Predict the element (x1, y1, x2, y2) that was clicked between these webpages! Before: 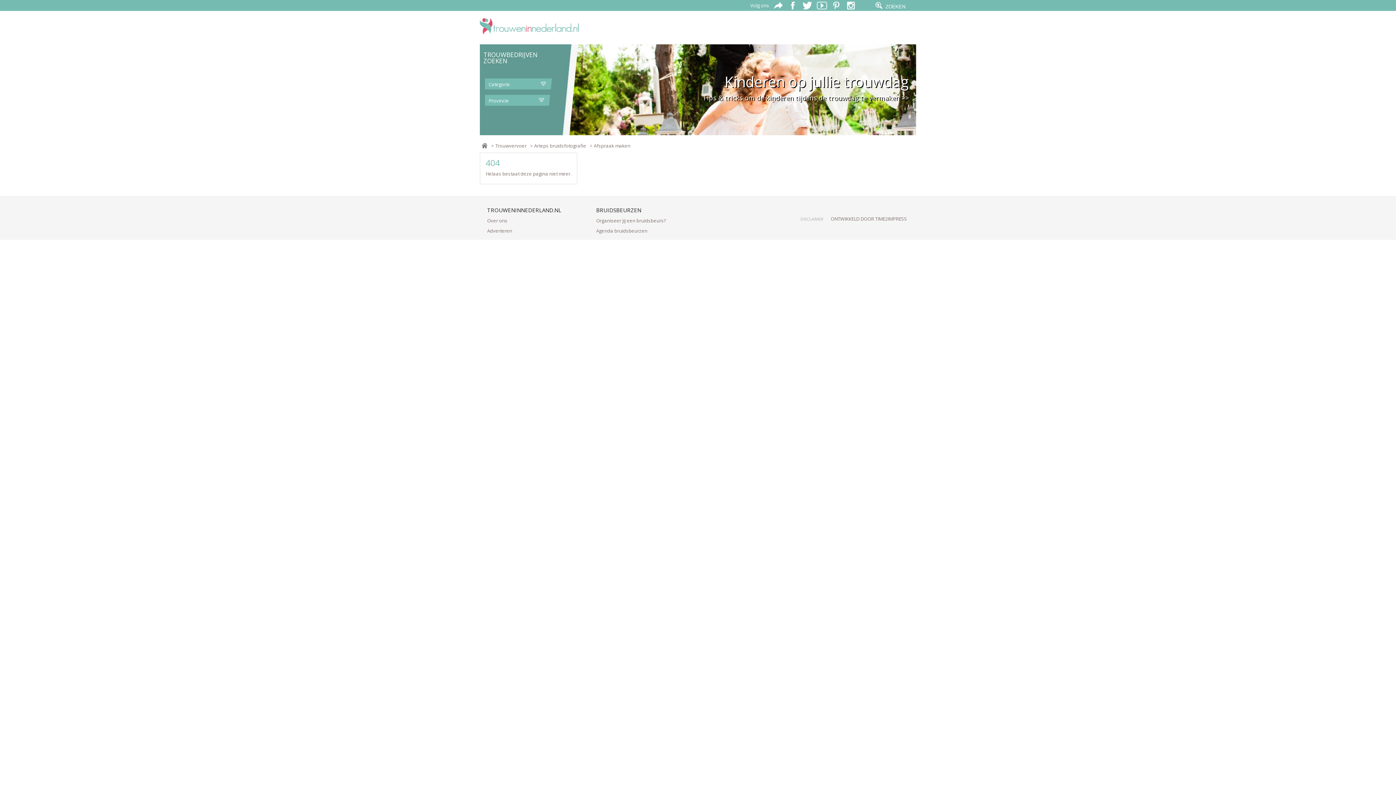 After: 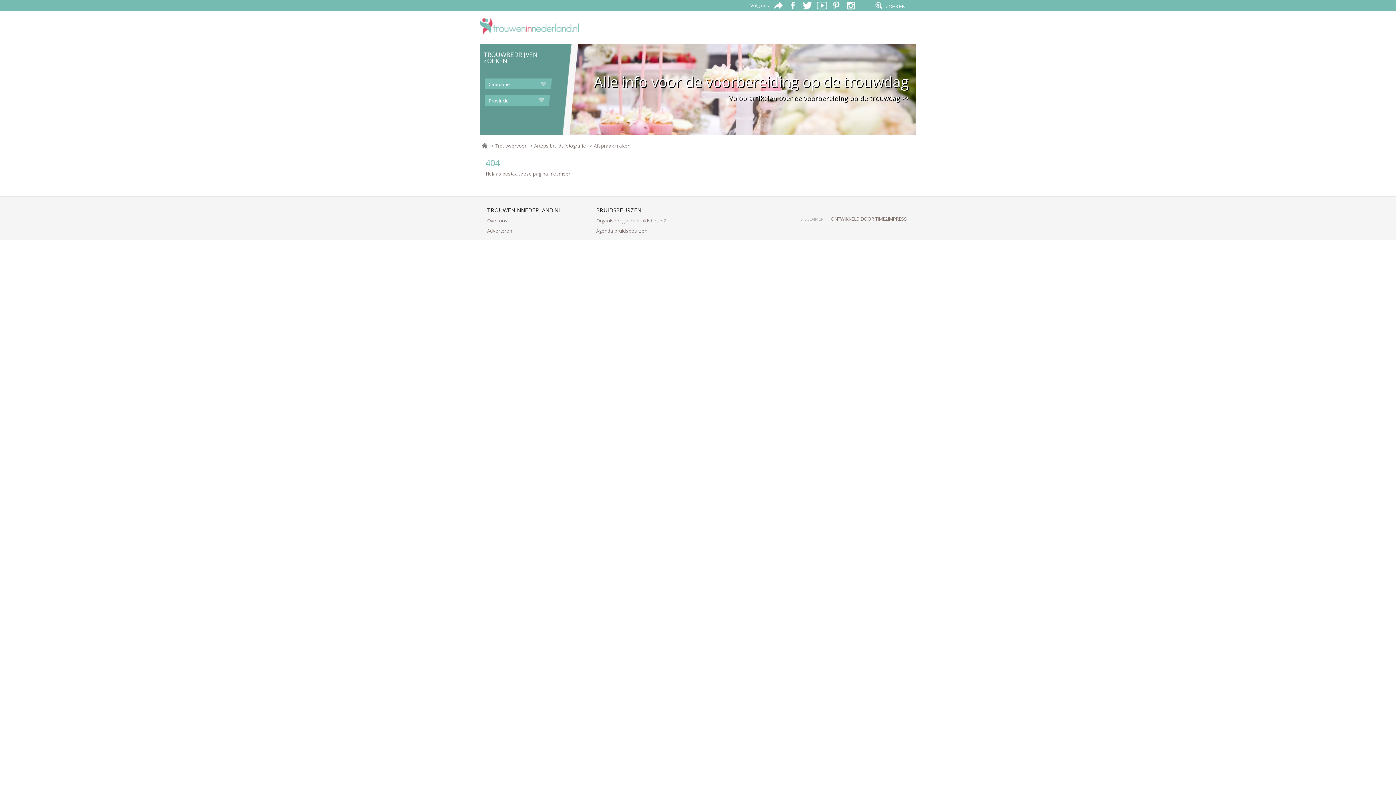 Action: label: Trouwen in een kasteel






laat je hier inspireren door de vele mogelijkheden>> bbox: (583, 56, 916, 135)